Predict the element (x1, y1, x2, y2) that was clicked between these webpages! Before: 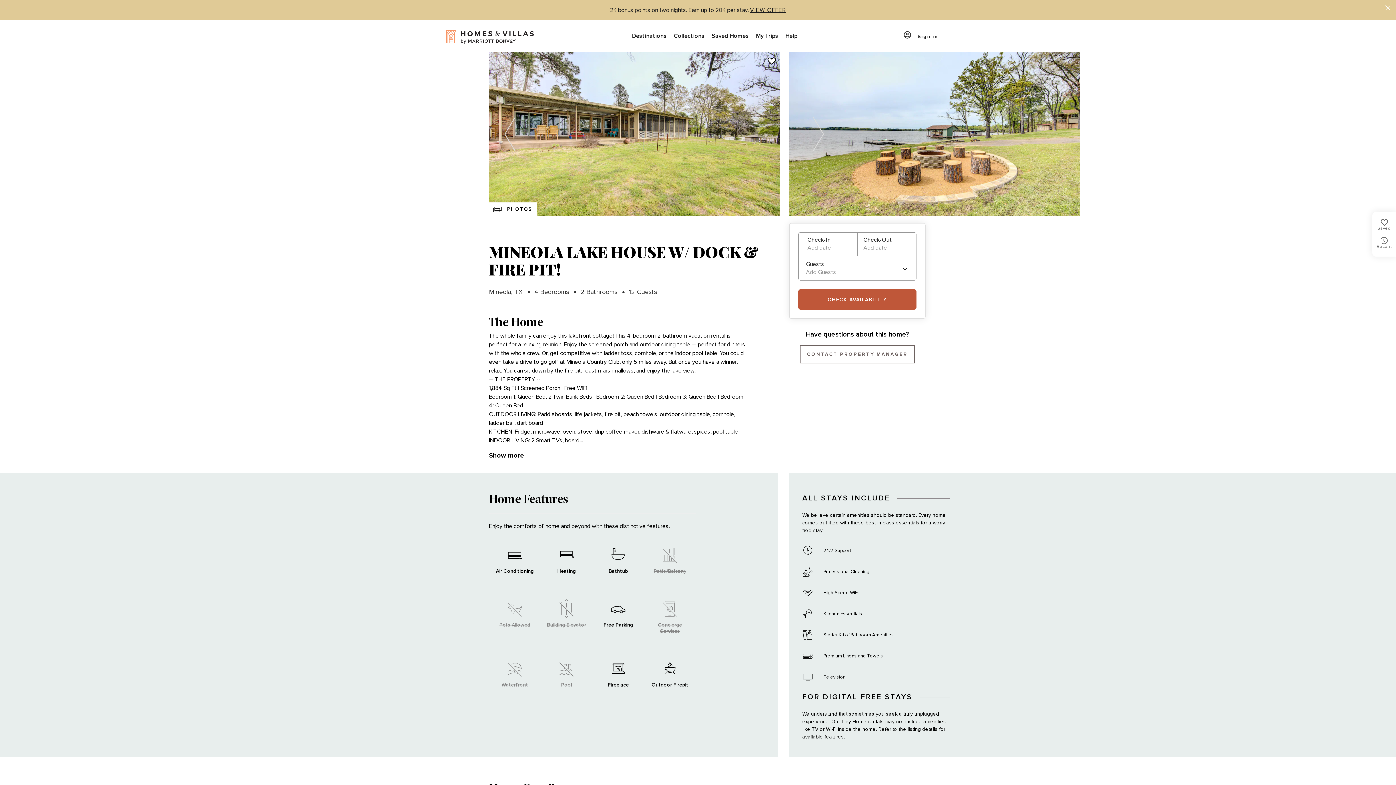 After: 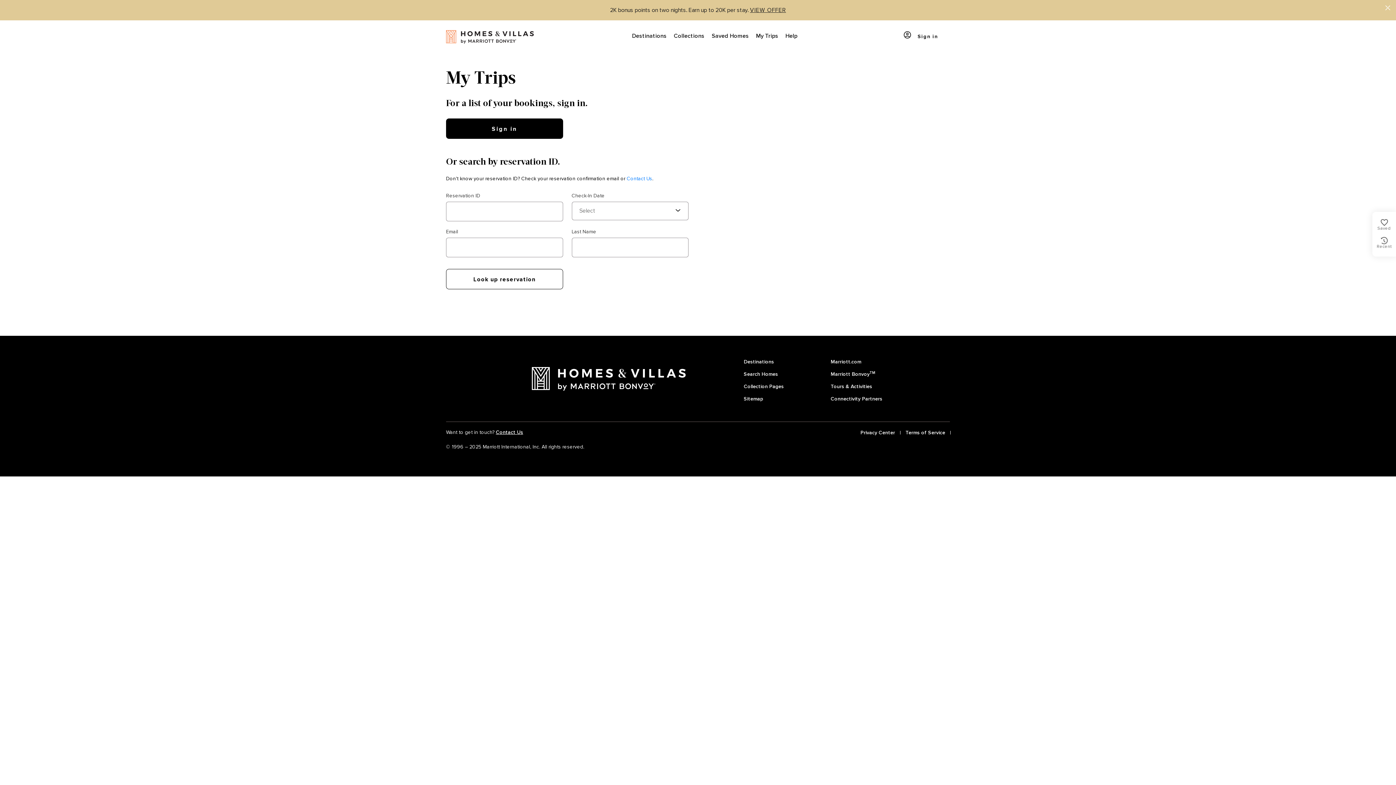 Action: label: My Trips bbox: (752, 20, 782, 52)